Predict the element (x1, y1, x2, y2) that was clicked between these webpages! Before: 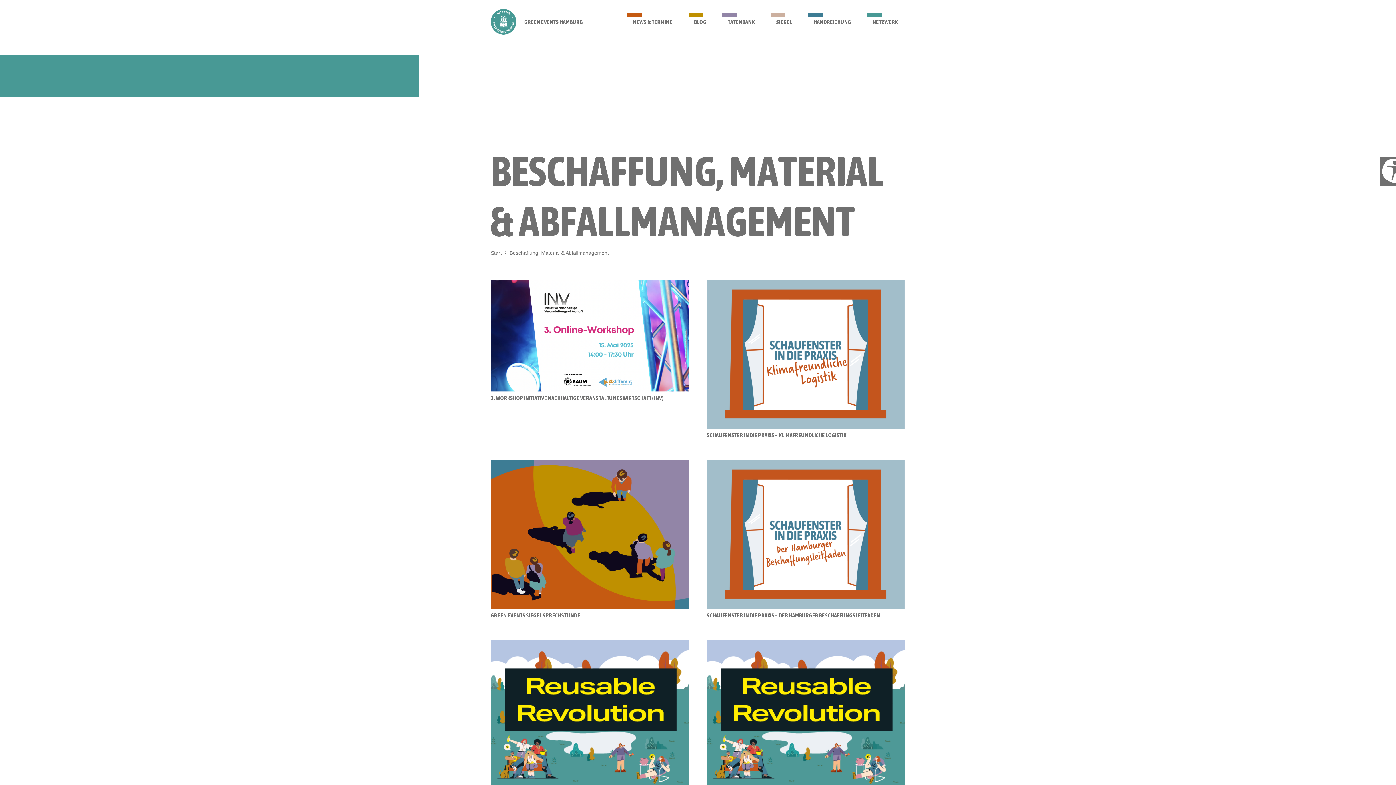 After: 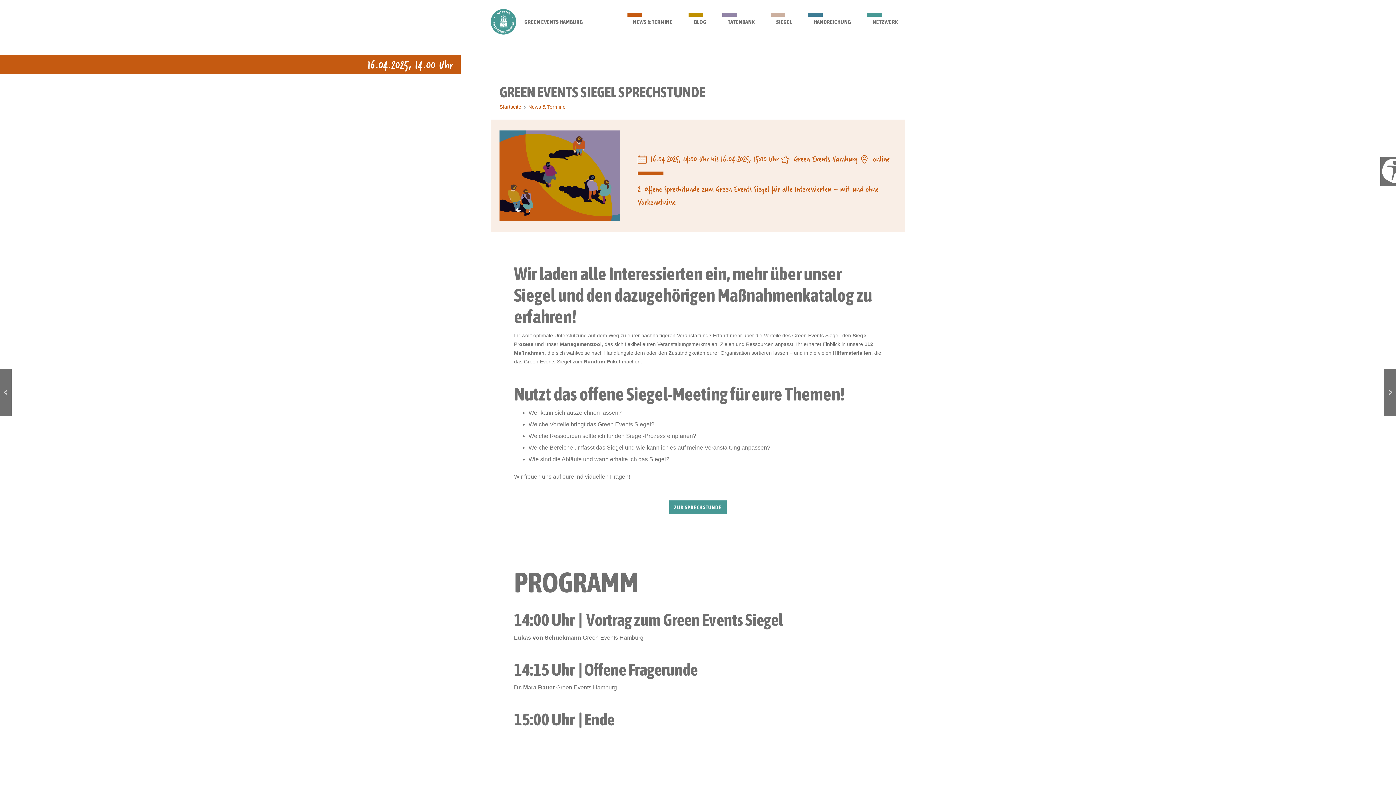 Action: bbox: (490, 461, 689, 467) label: Green Events Siegel Sprechstunde